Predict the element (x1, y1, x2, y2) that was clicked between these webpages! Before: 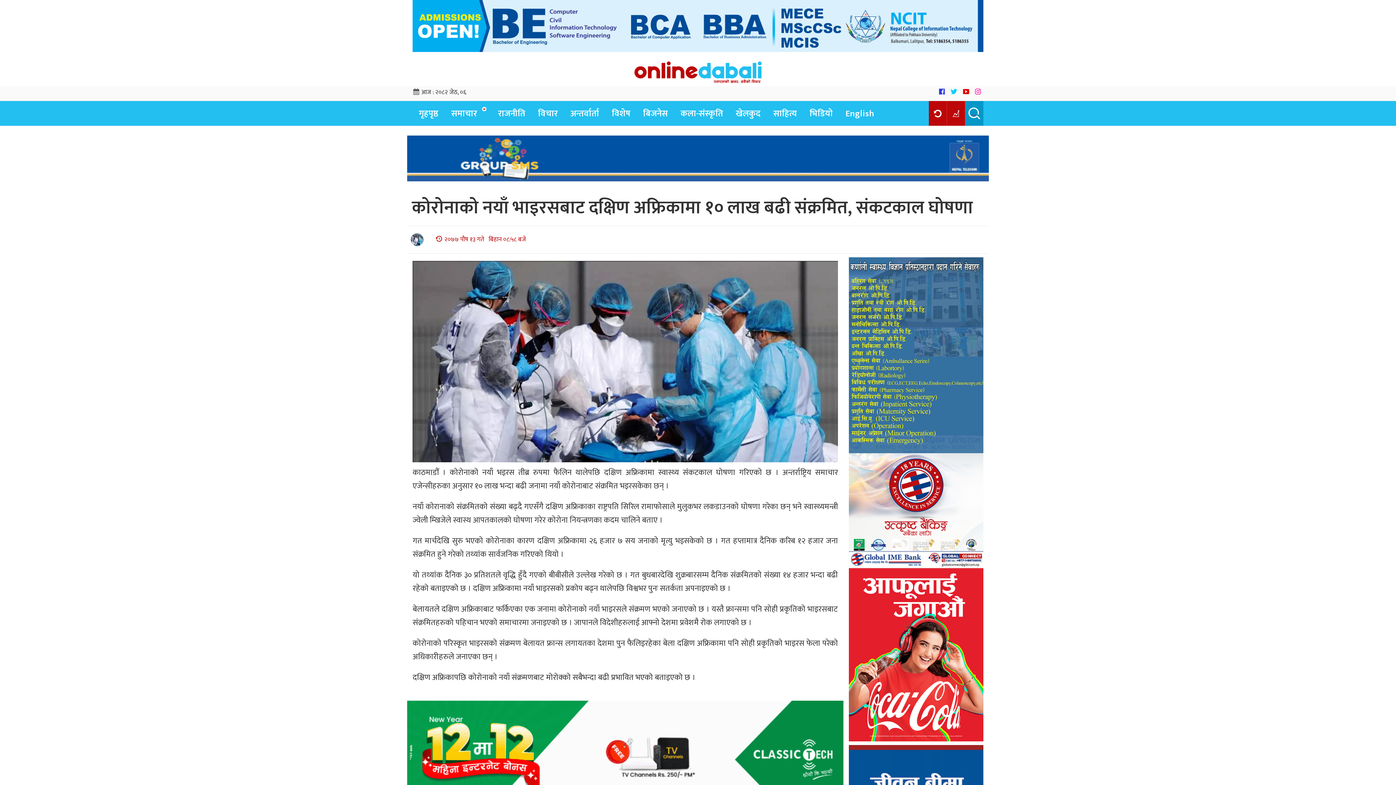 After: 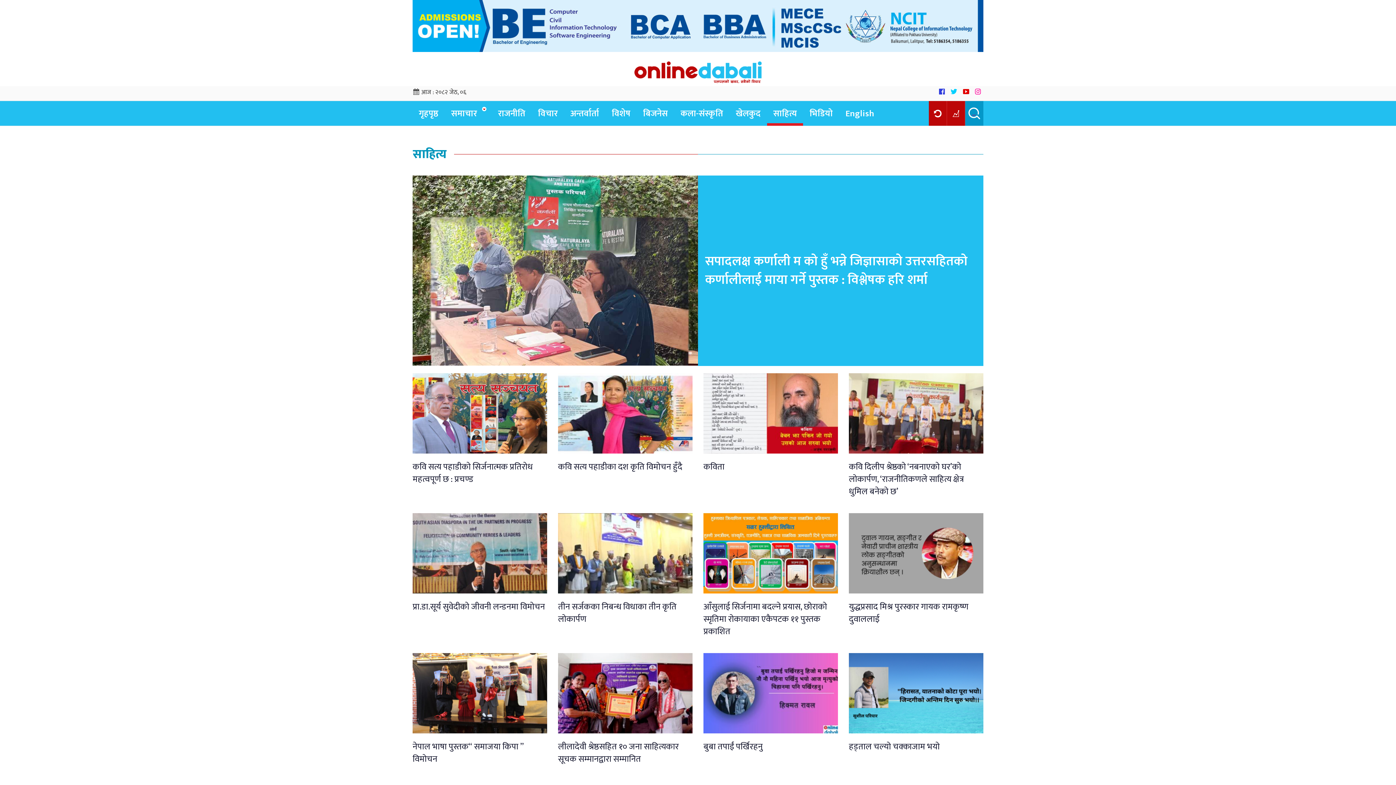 Action: label: साहित्य bbox: (767, 100, 803, 125)